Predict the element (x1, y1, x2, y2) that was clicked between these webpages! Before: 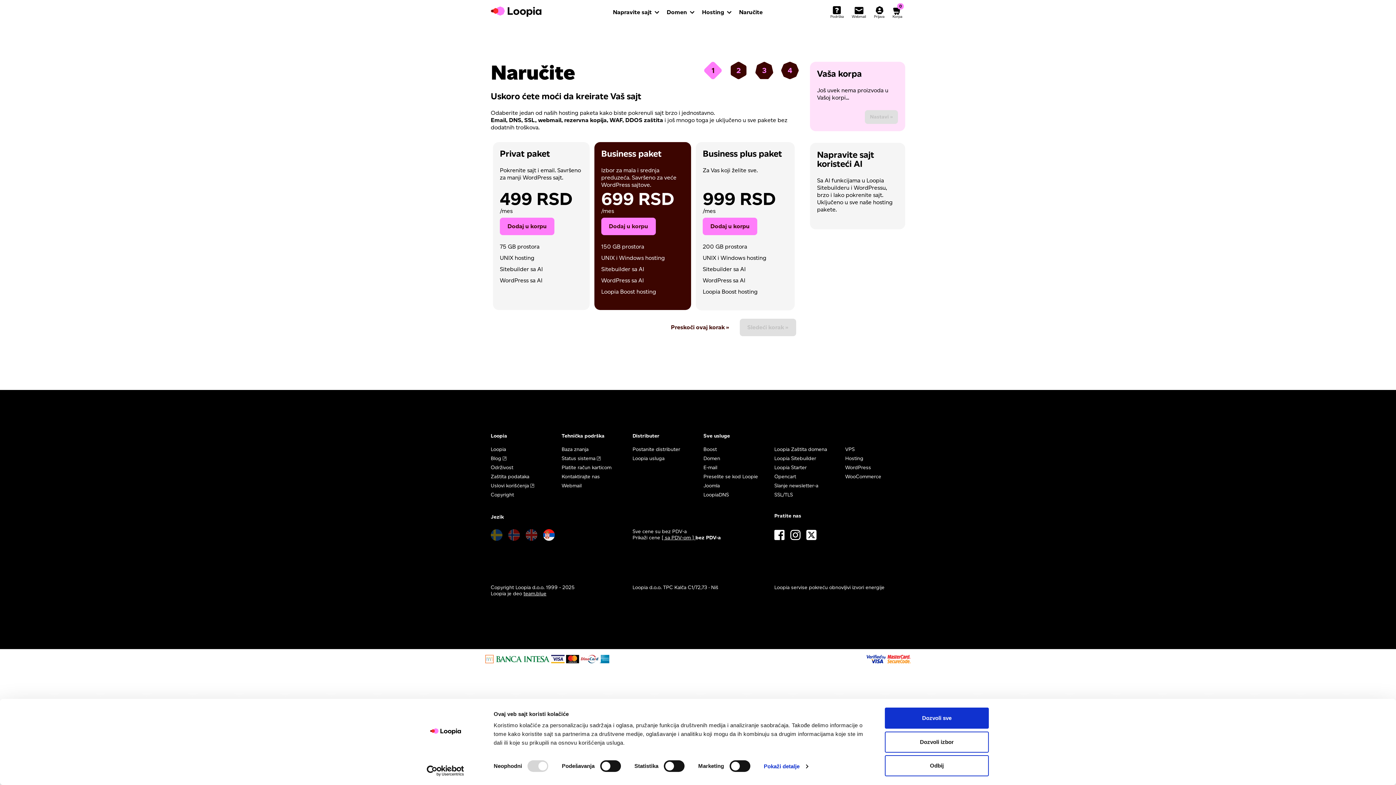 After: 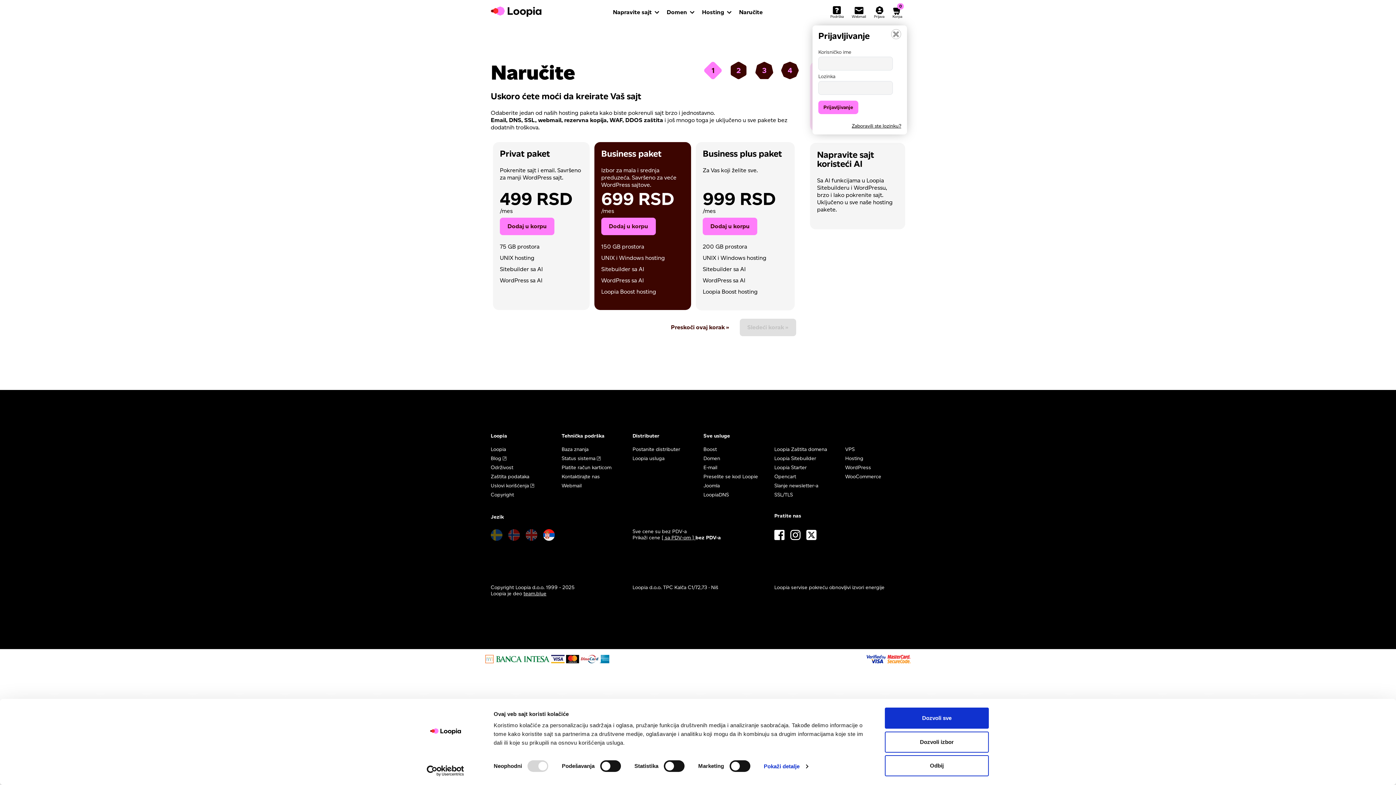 Action: bbox: (874, 6, 884, 18) label: Prijava